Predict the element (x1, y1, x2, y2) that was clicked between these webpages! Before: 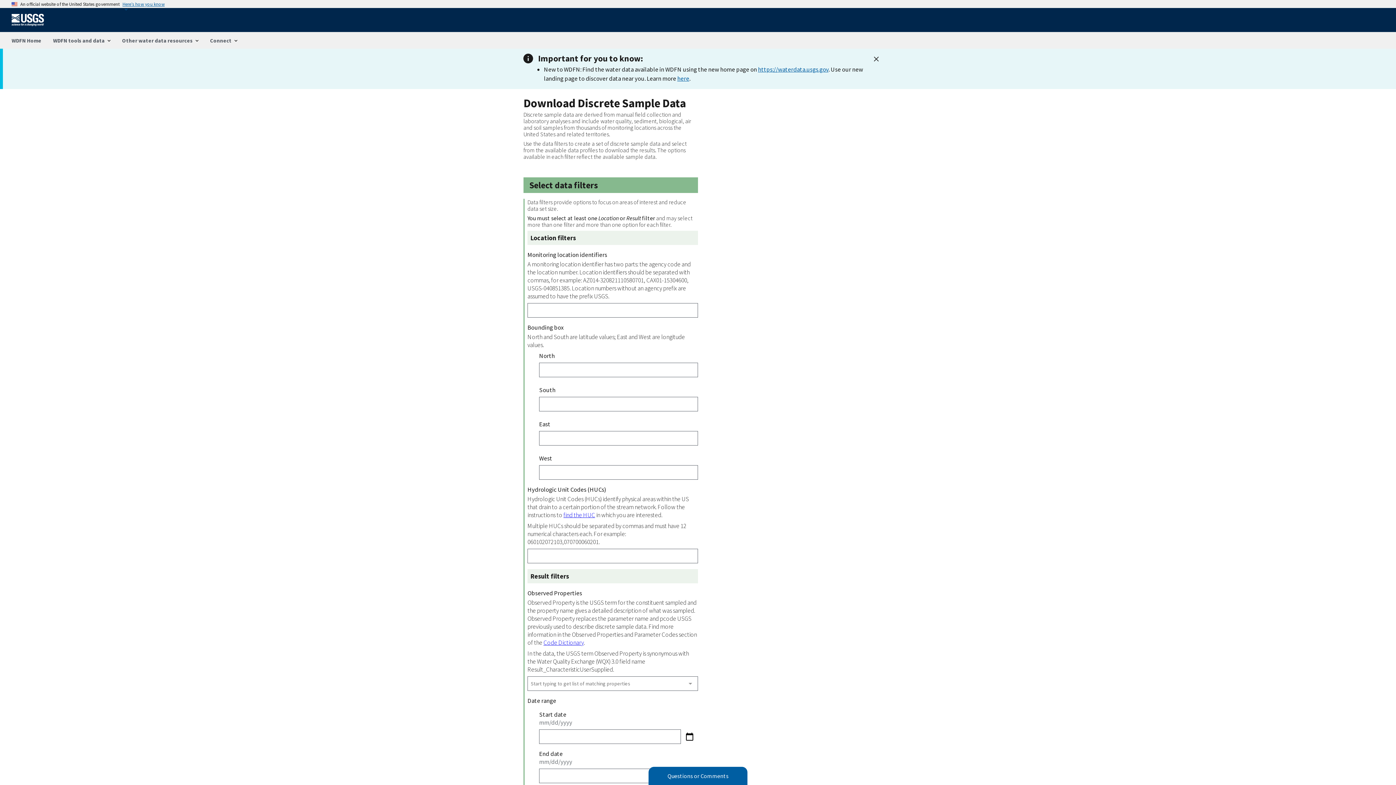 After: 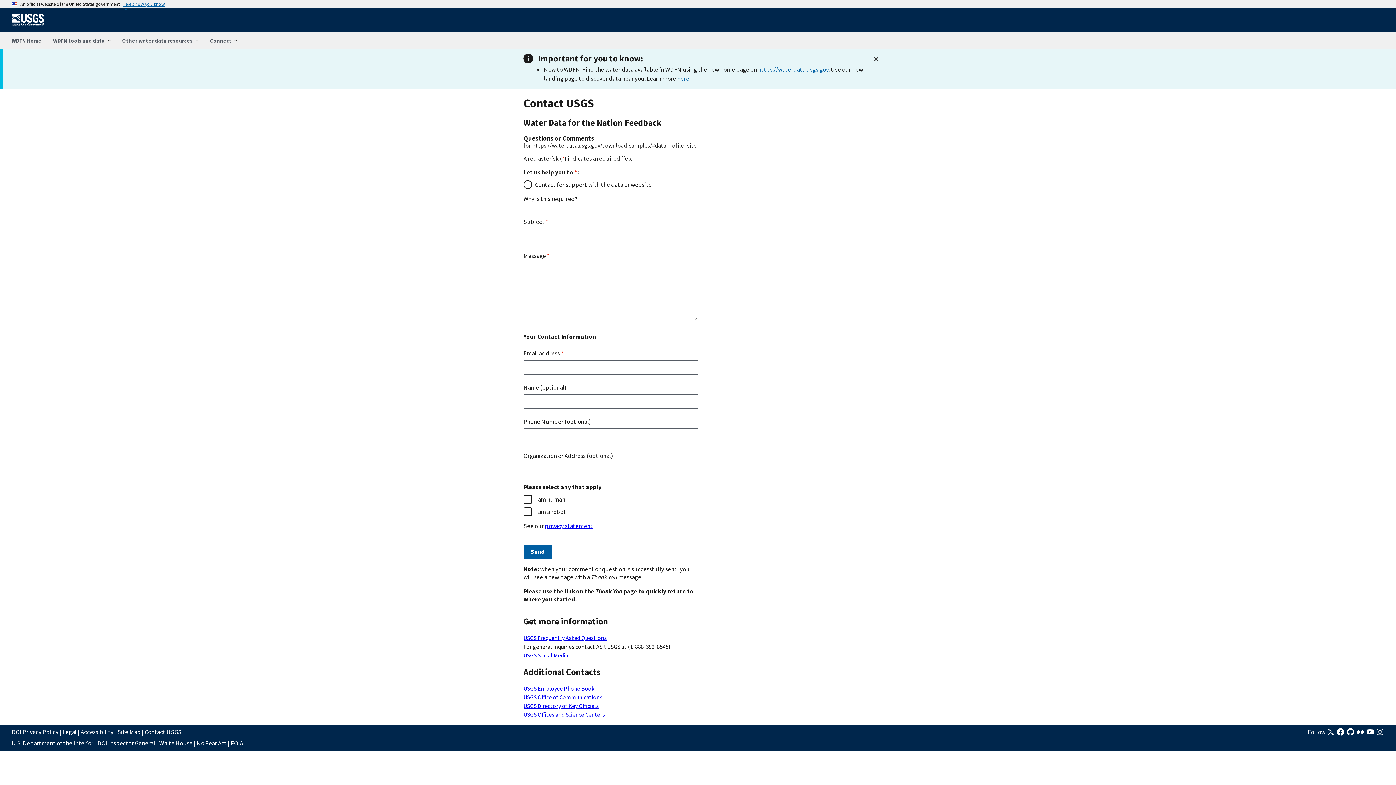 Action: label: Questions or Comments bbox: (648, 767, 747, 785)